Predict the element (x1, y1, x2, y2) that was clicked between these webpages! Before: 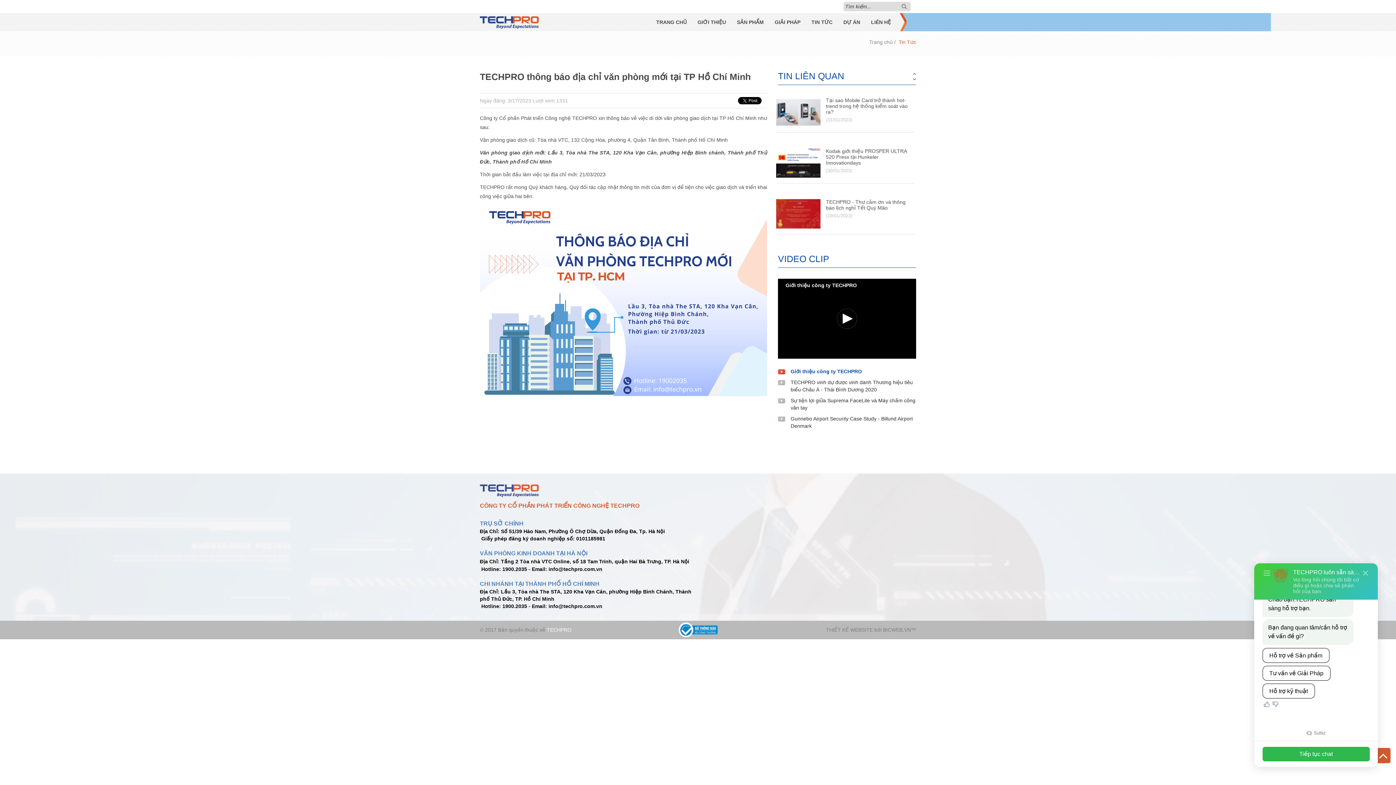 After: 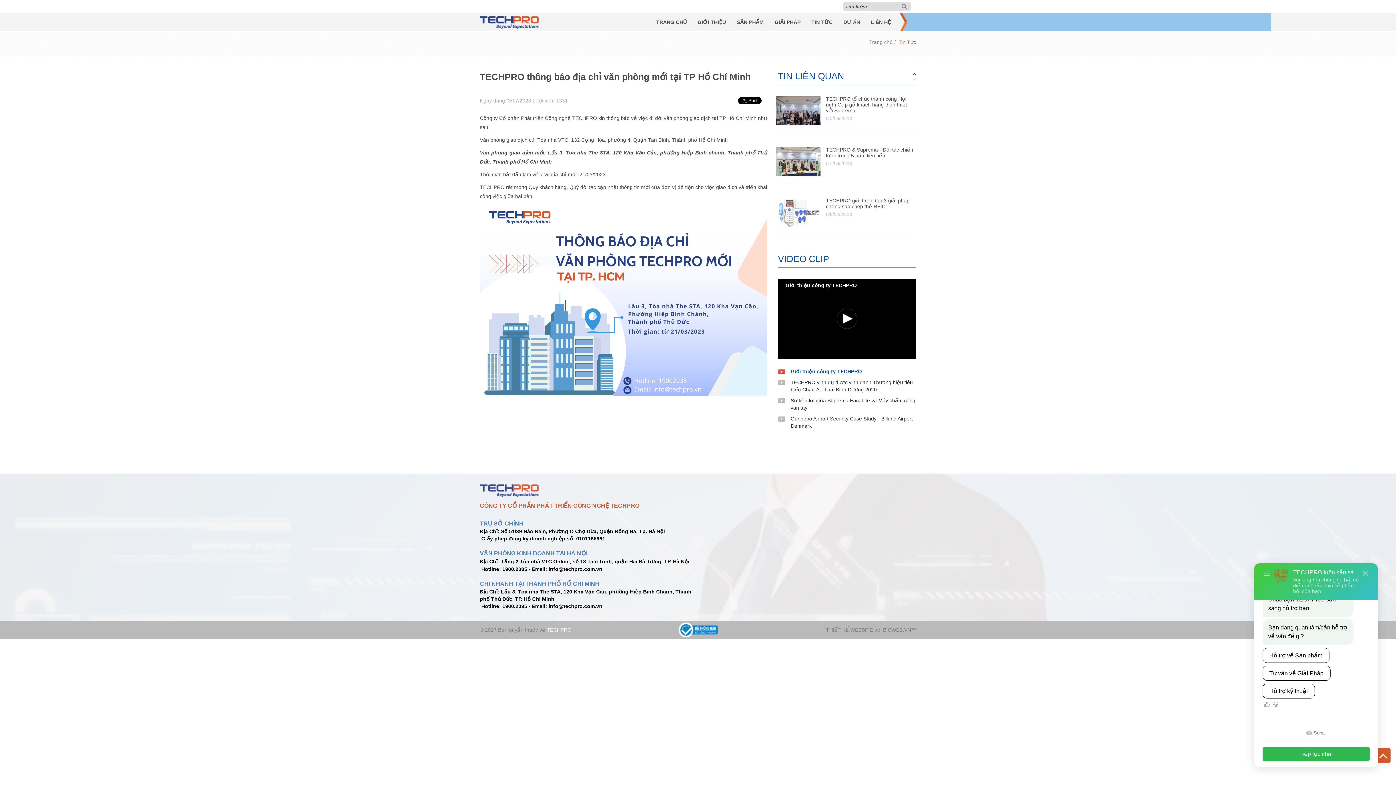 Action: bbox: (913, 75, 916, 82)